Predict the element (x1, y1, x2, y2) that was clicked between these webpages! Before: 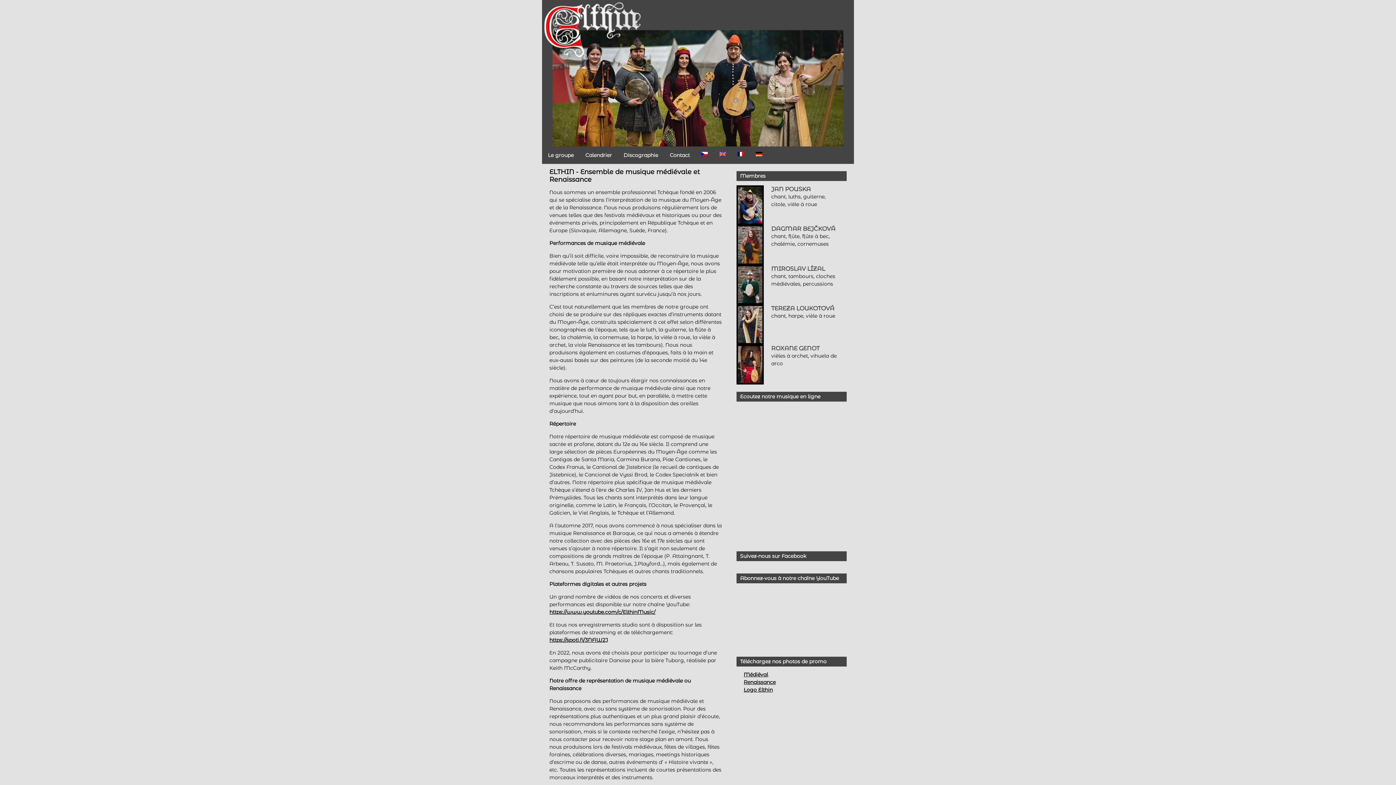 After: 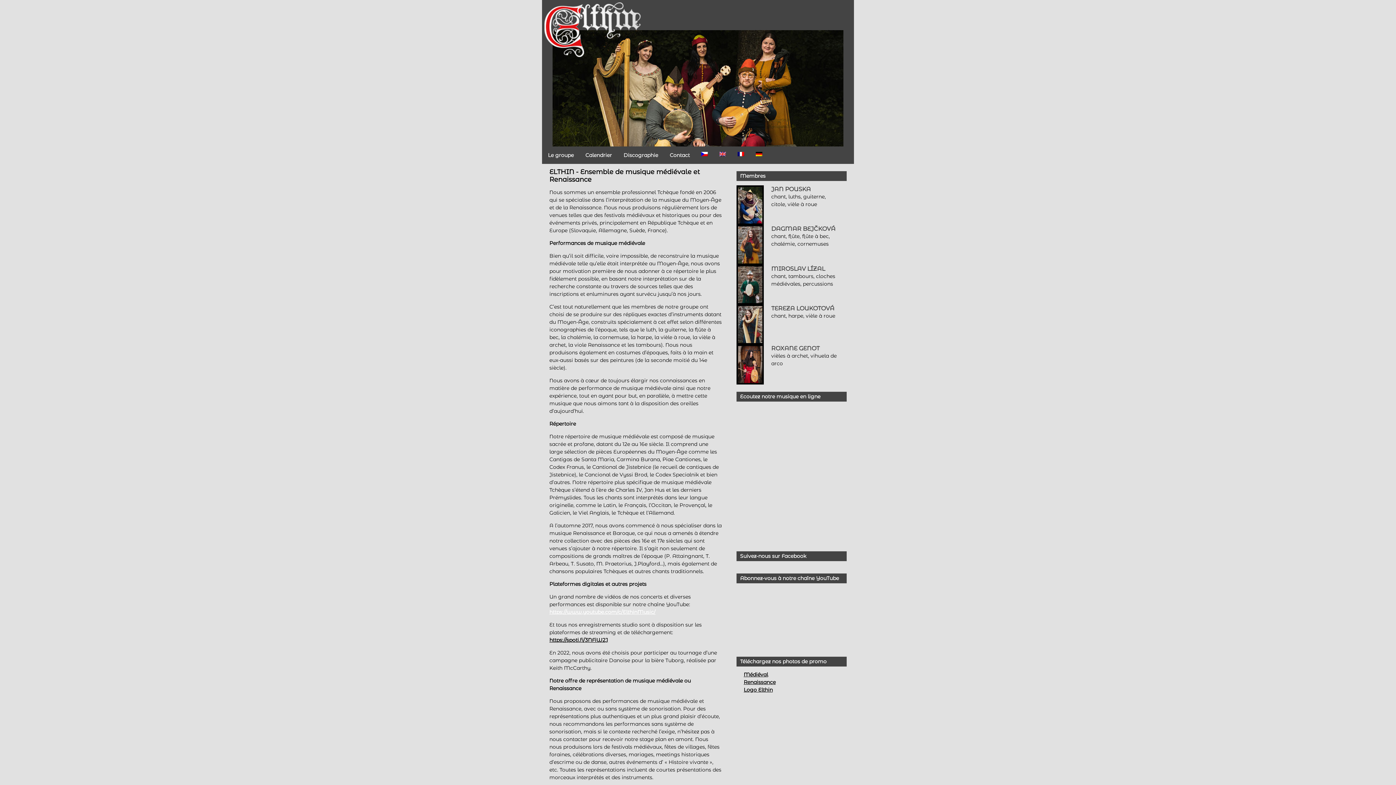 Action: label: https://www.youtube.com/c/ElthinMusic/ bbox: (549, 608, 655, 615)